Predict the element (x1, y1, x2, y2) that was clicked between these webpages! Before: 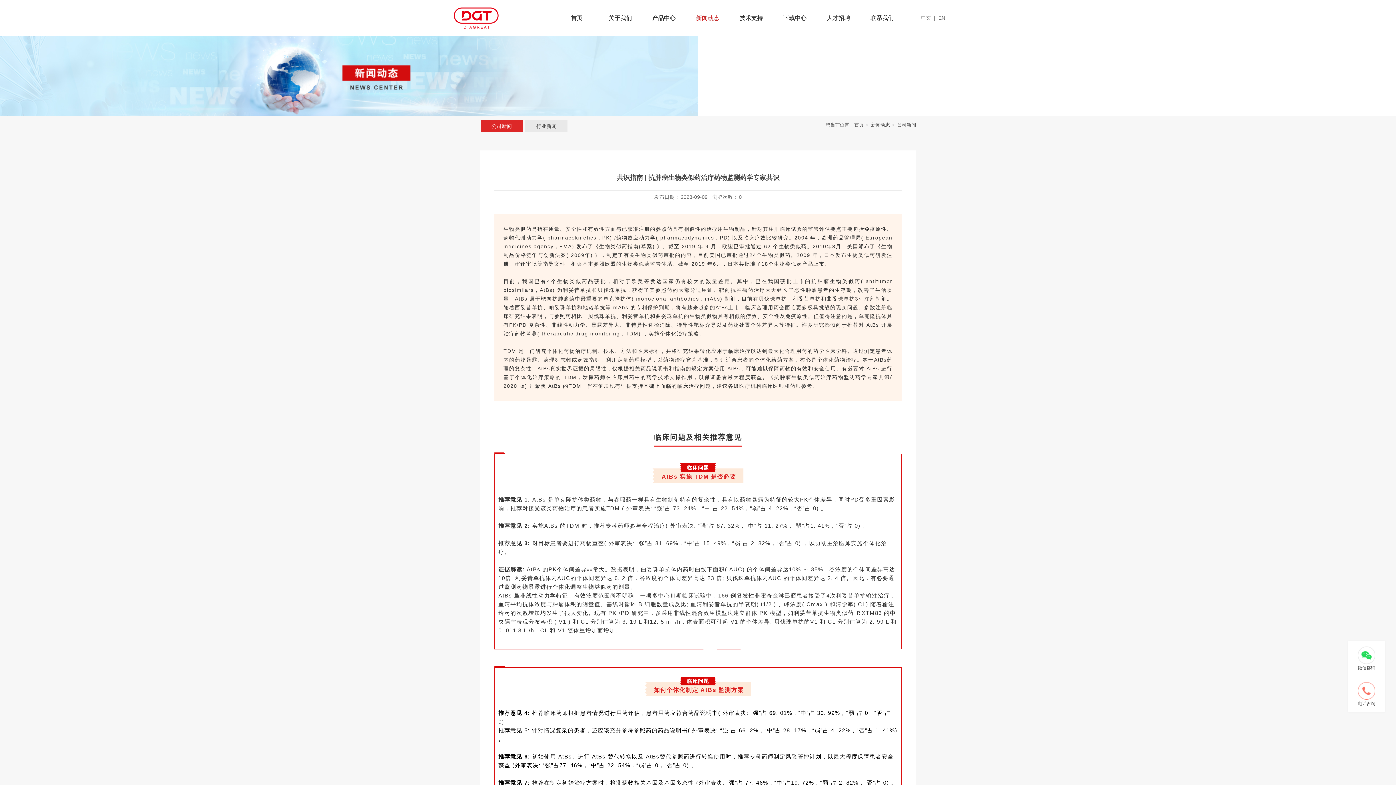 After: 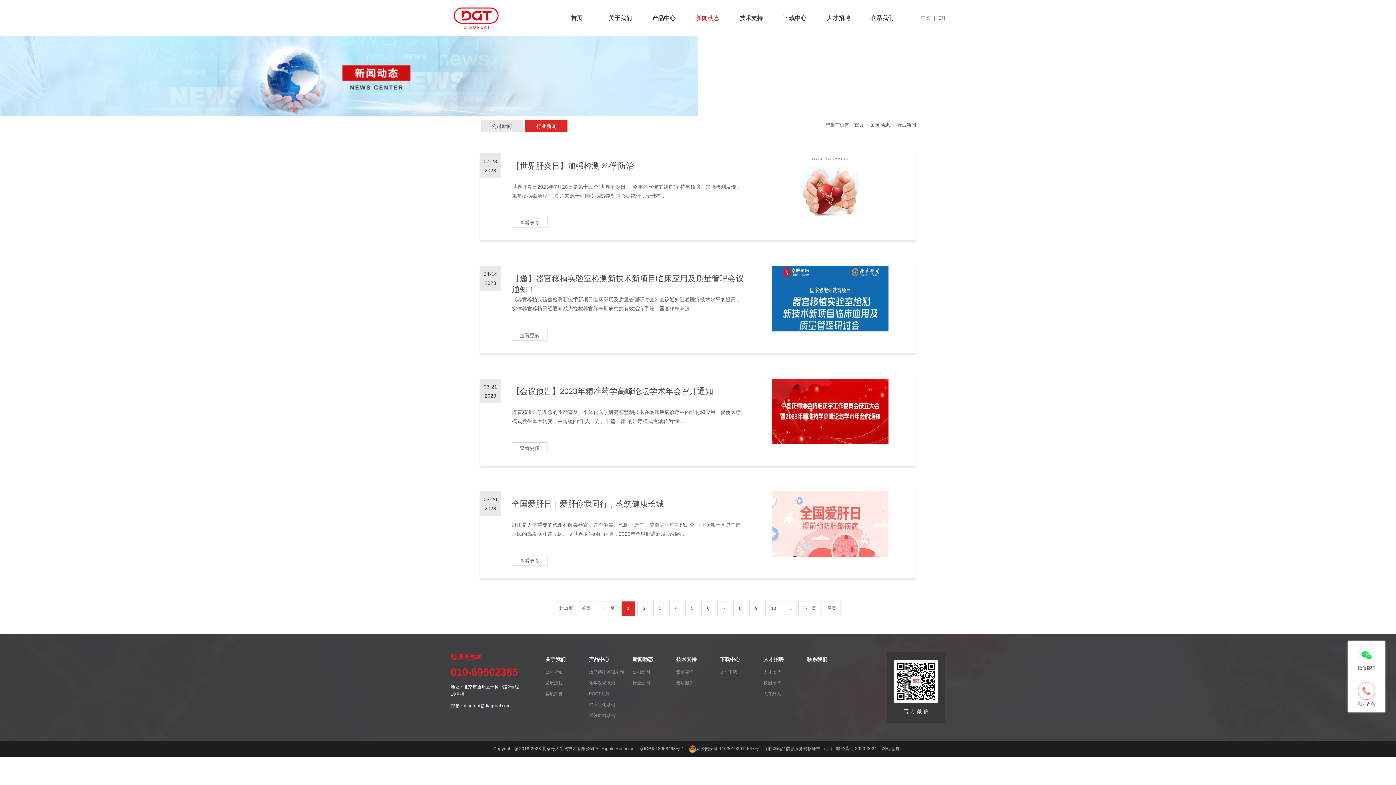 Action: label: 行业新闻 bbox: (536, 120, 556, 132)